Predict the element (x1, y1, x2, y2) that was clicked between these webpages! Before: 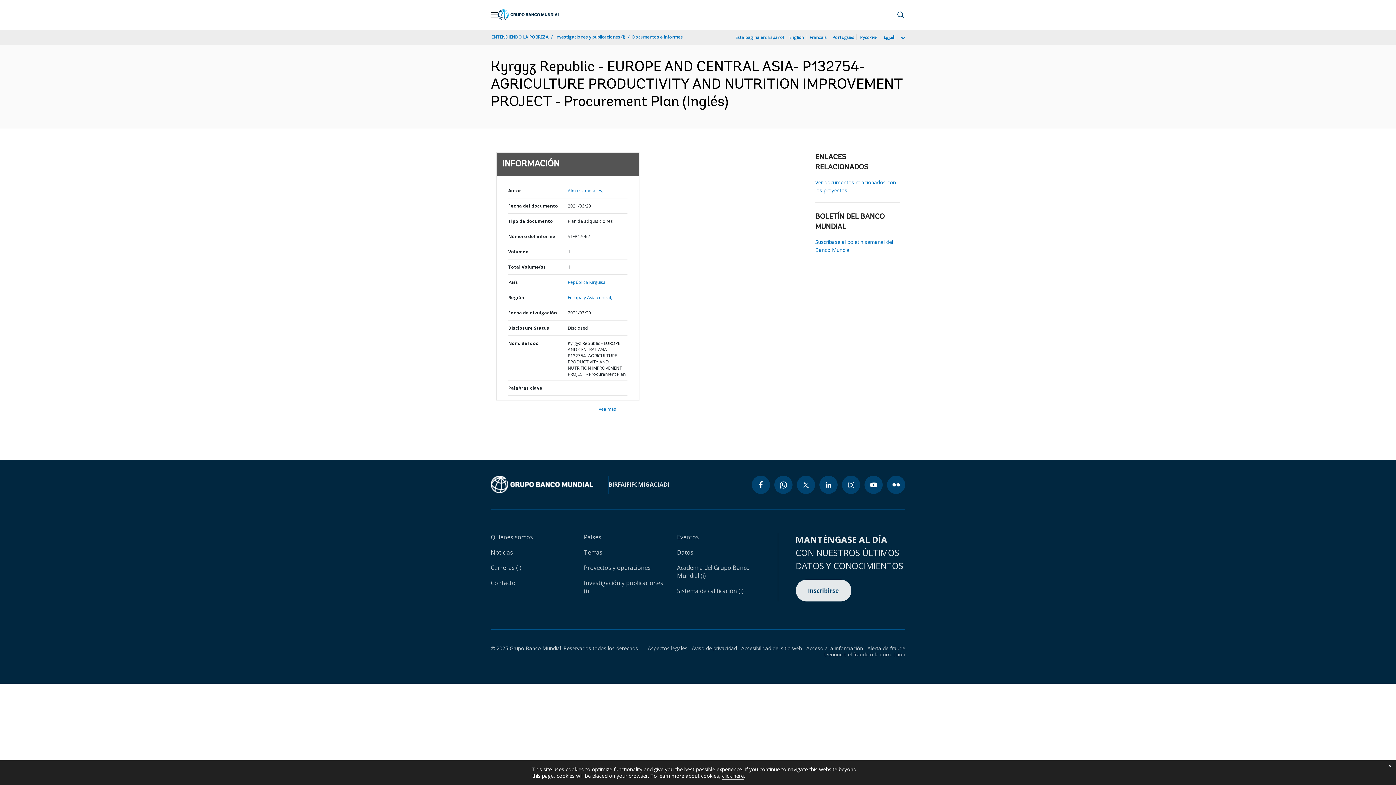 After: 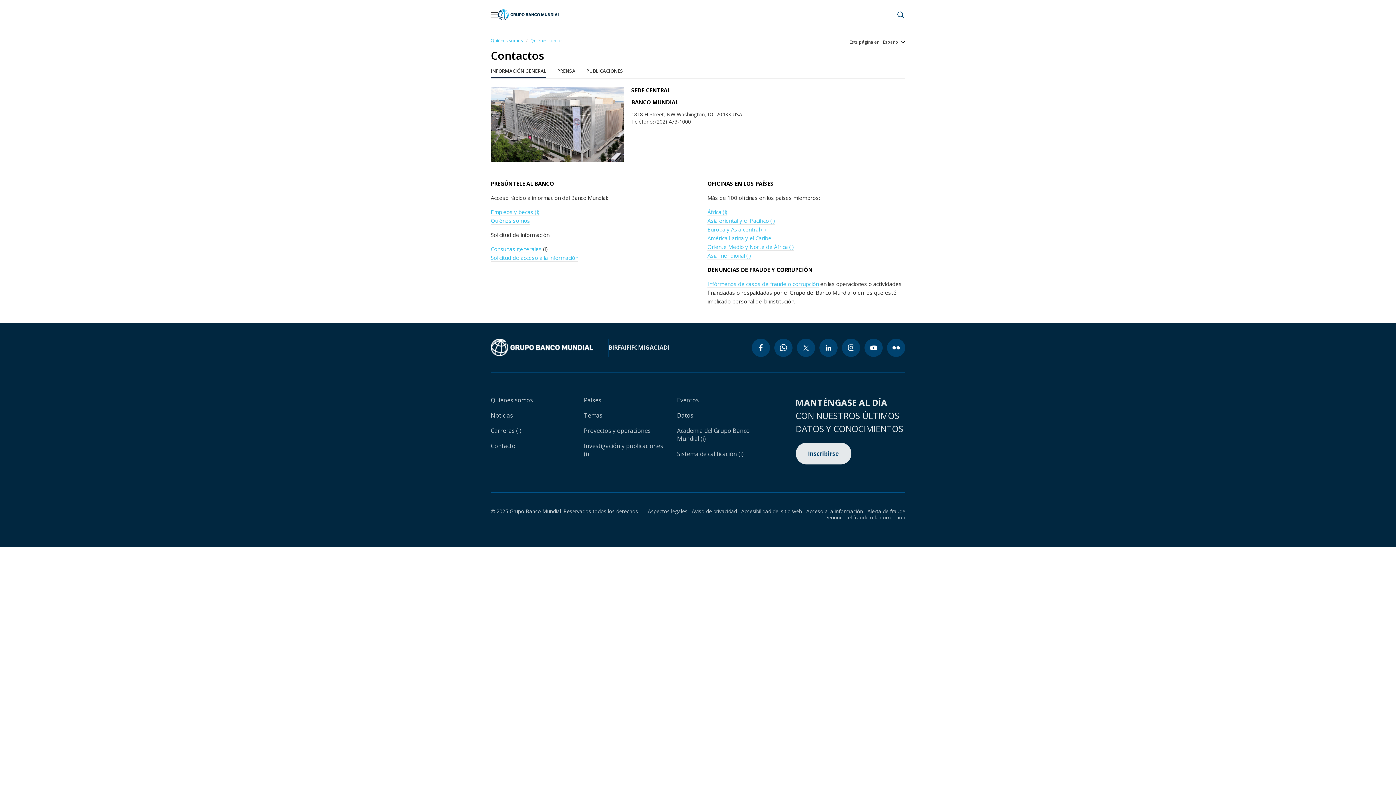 Action: label: Contacto bbox: (490, 579, 515, 587)